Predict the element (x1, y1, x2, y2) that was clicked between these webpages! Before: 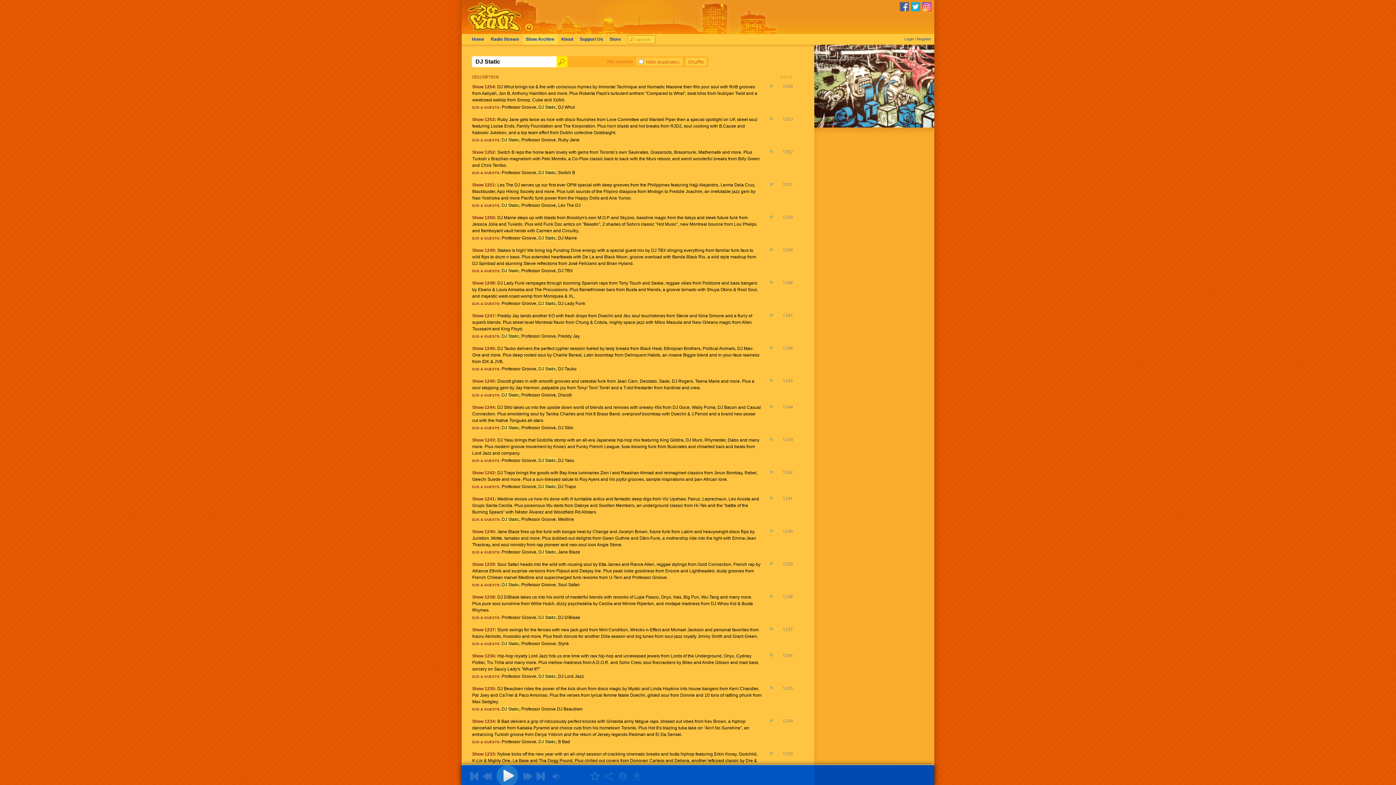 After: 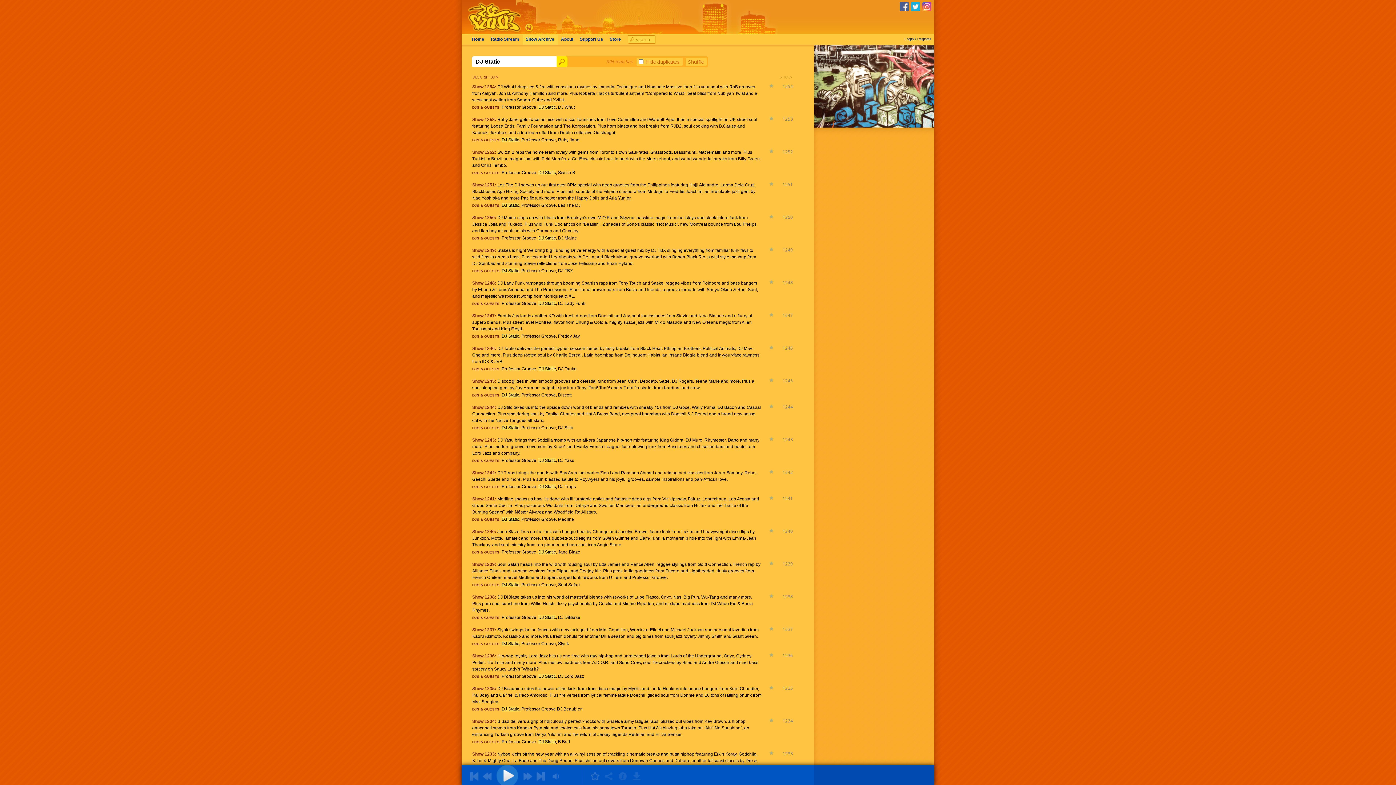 Action: bbox: (629, 769, 643, 785)